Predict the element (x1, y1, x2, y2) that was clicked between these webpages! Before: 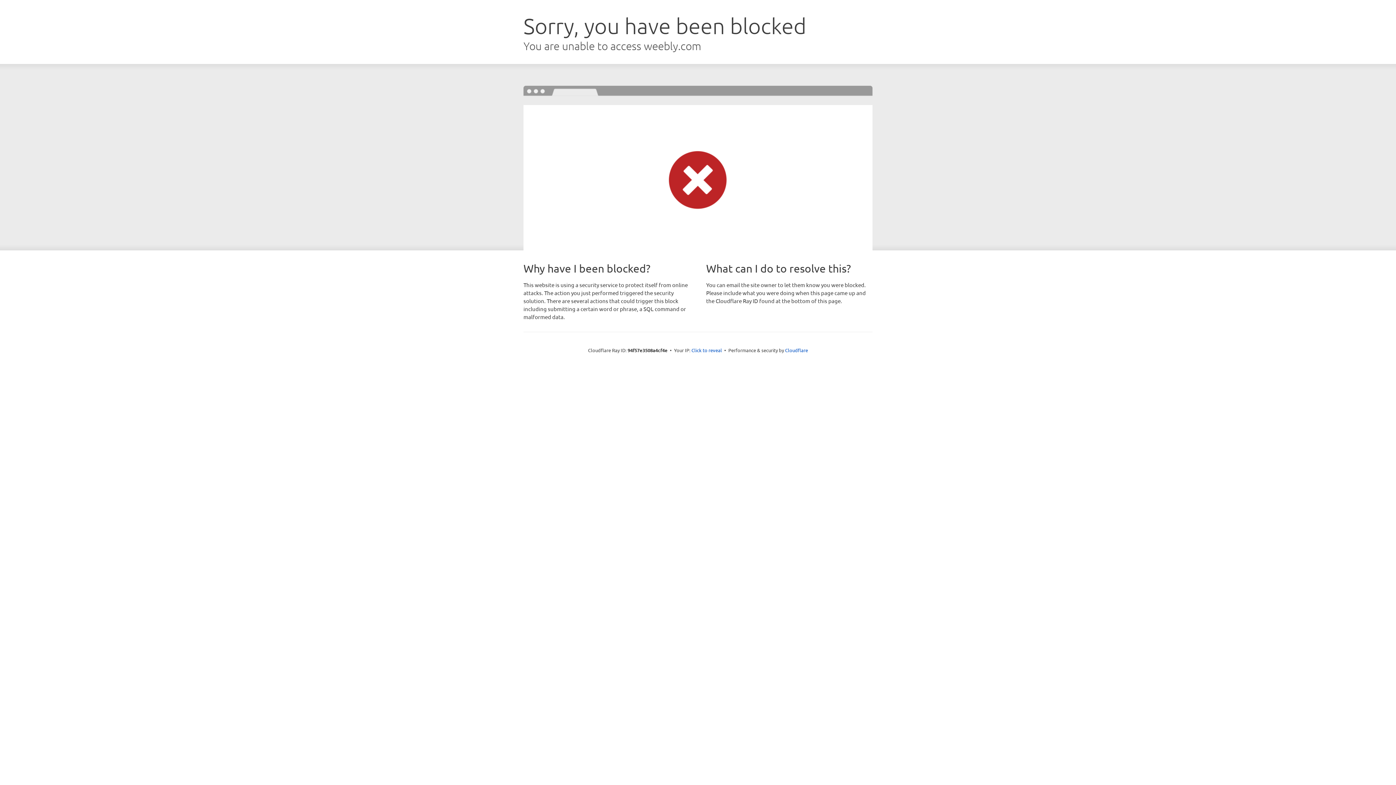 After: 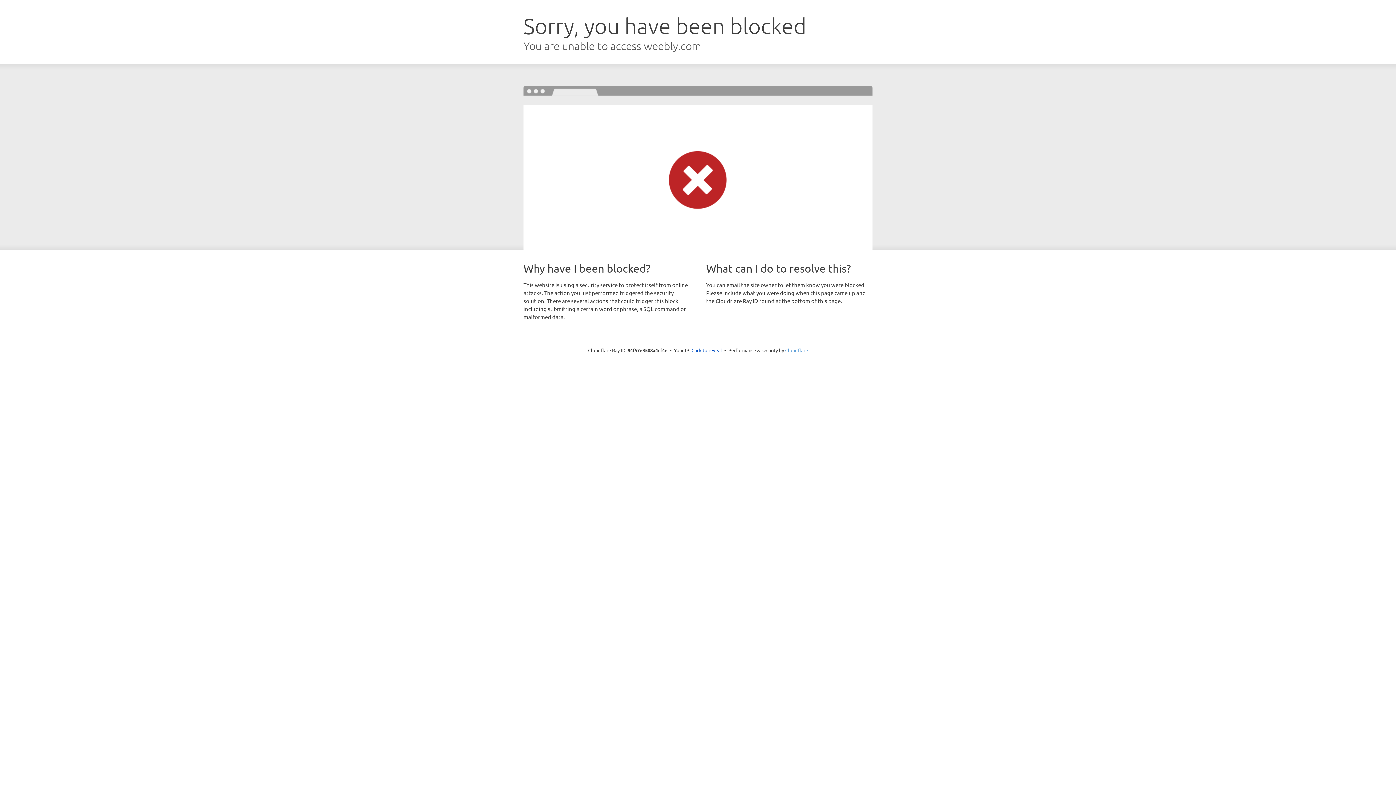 Action: label: Cloudflare bbox: (785, 347, 808, 353)